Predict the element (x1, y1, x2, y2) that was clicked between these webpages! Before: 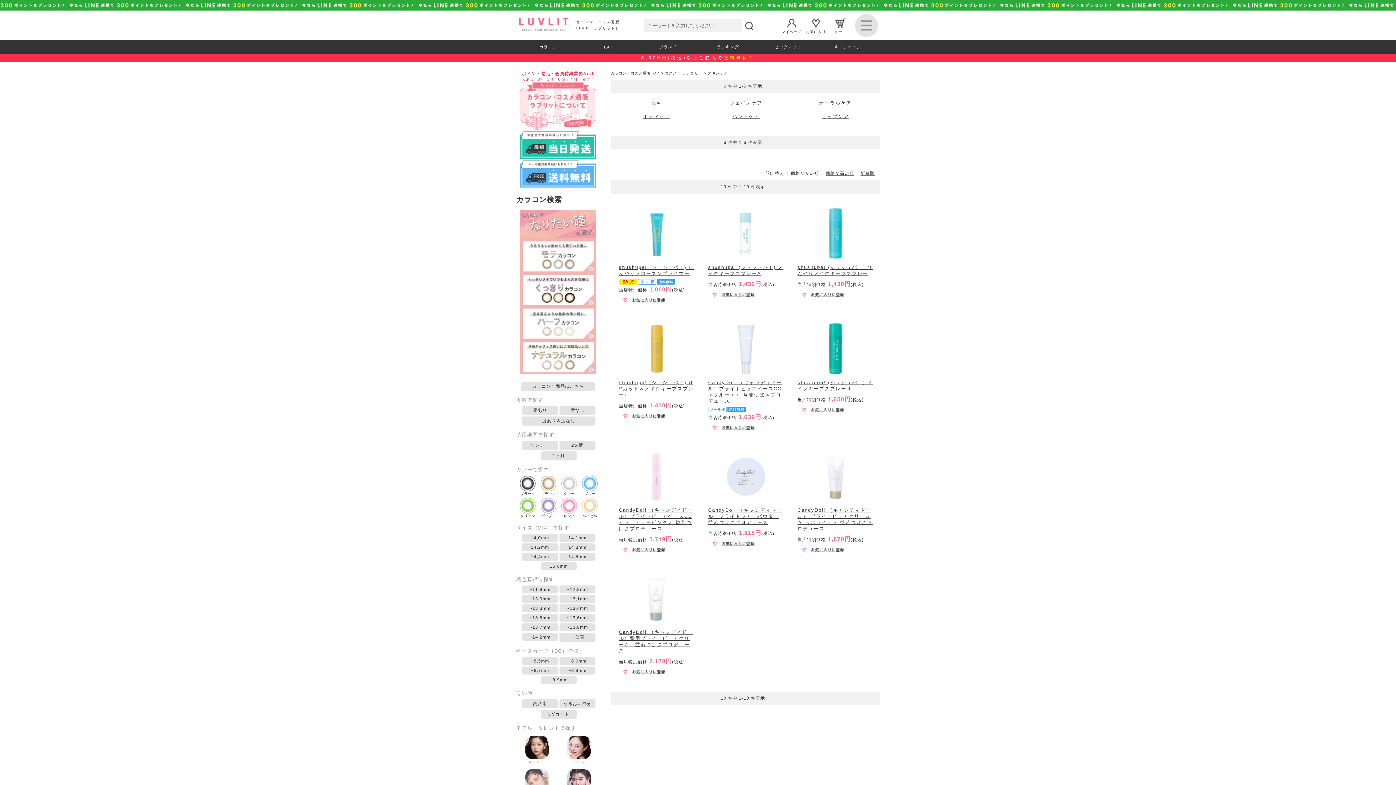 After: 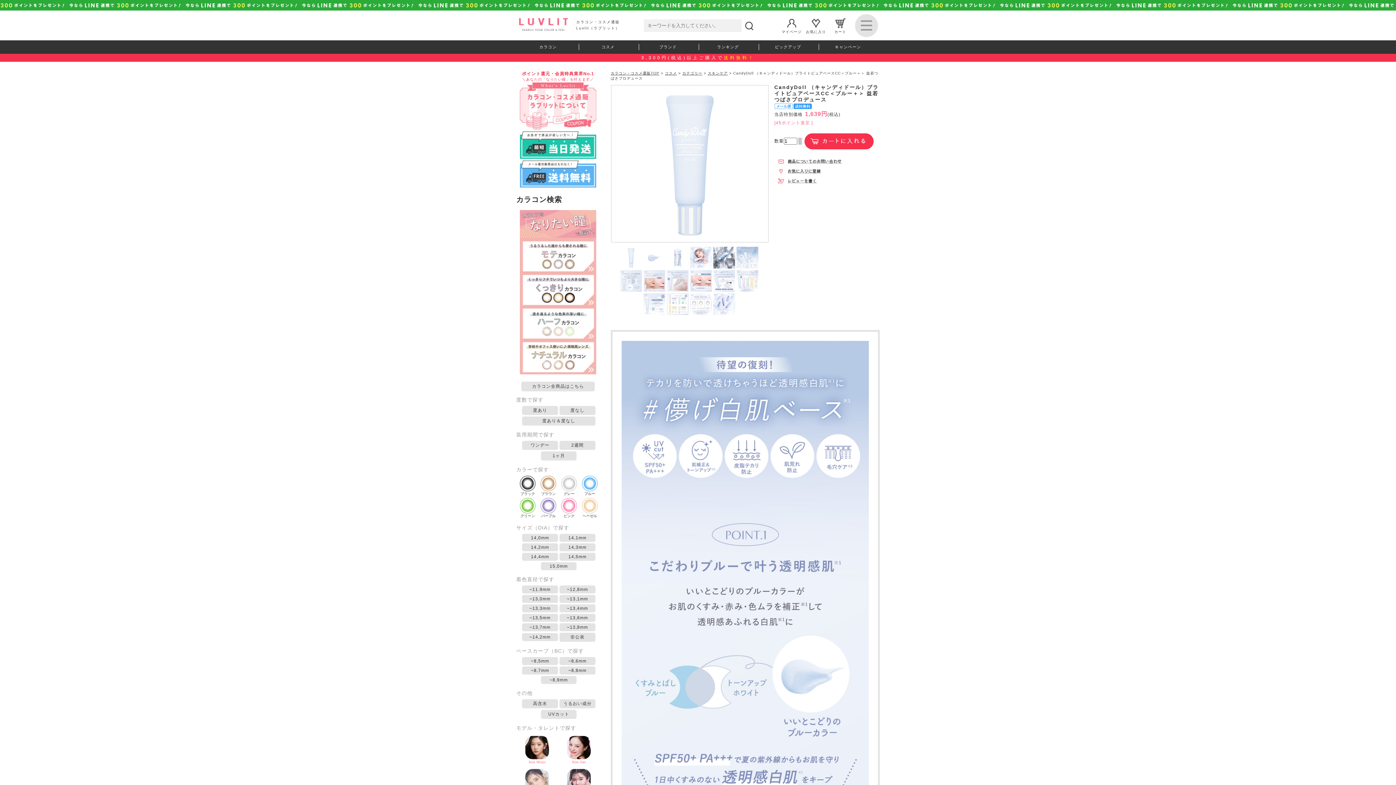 Action: bbox: (718, 376, 773, 381)